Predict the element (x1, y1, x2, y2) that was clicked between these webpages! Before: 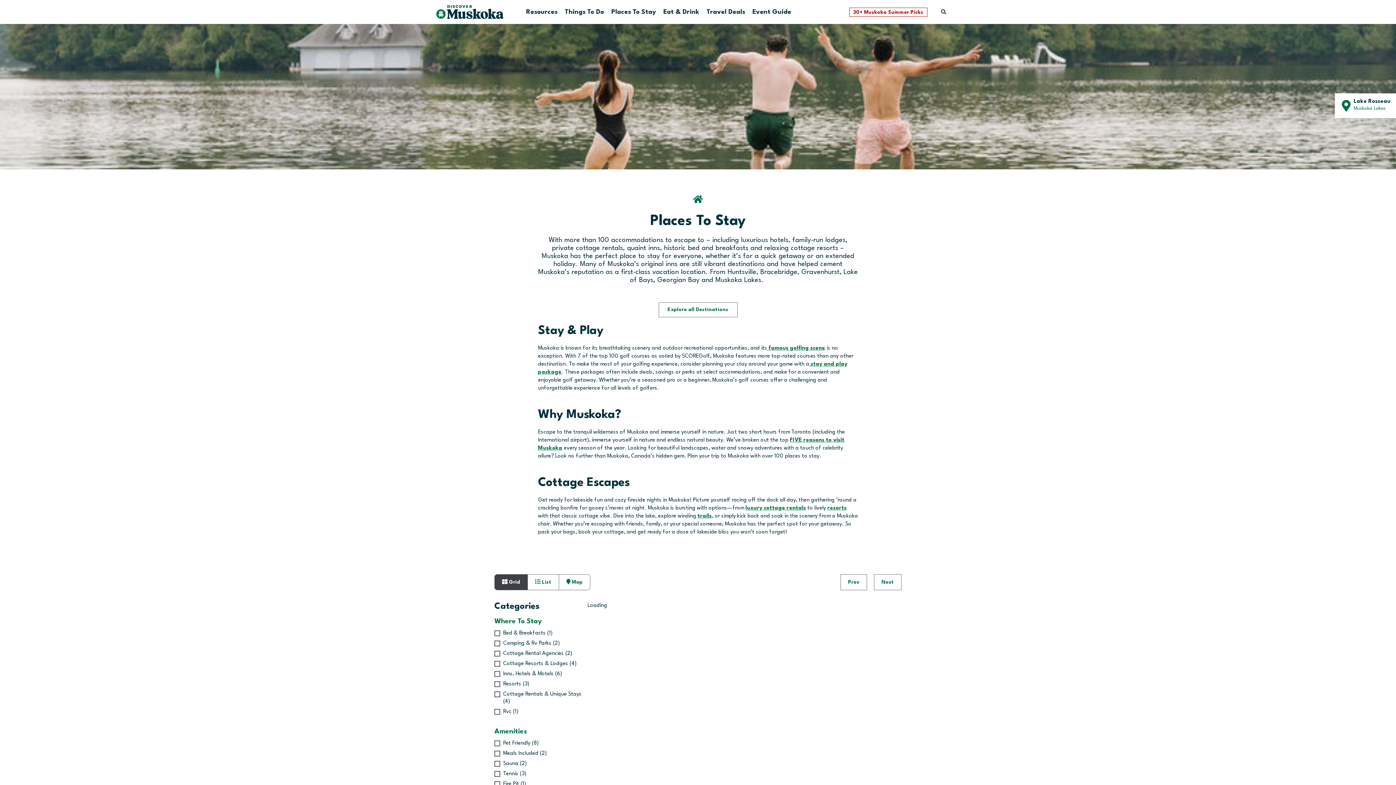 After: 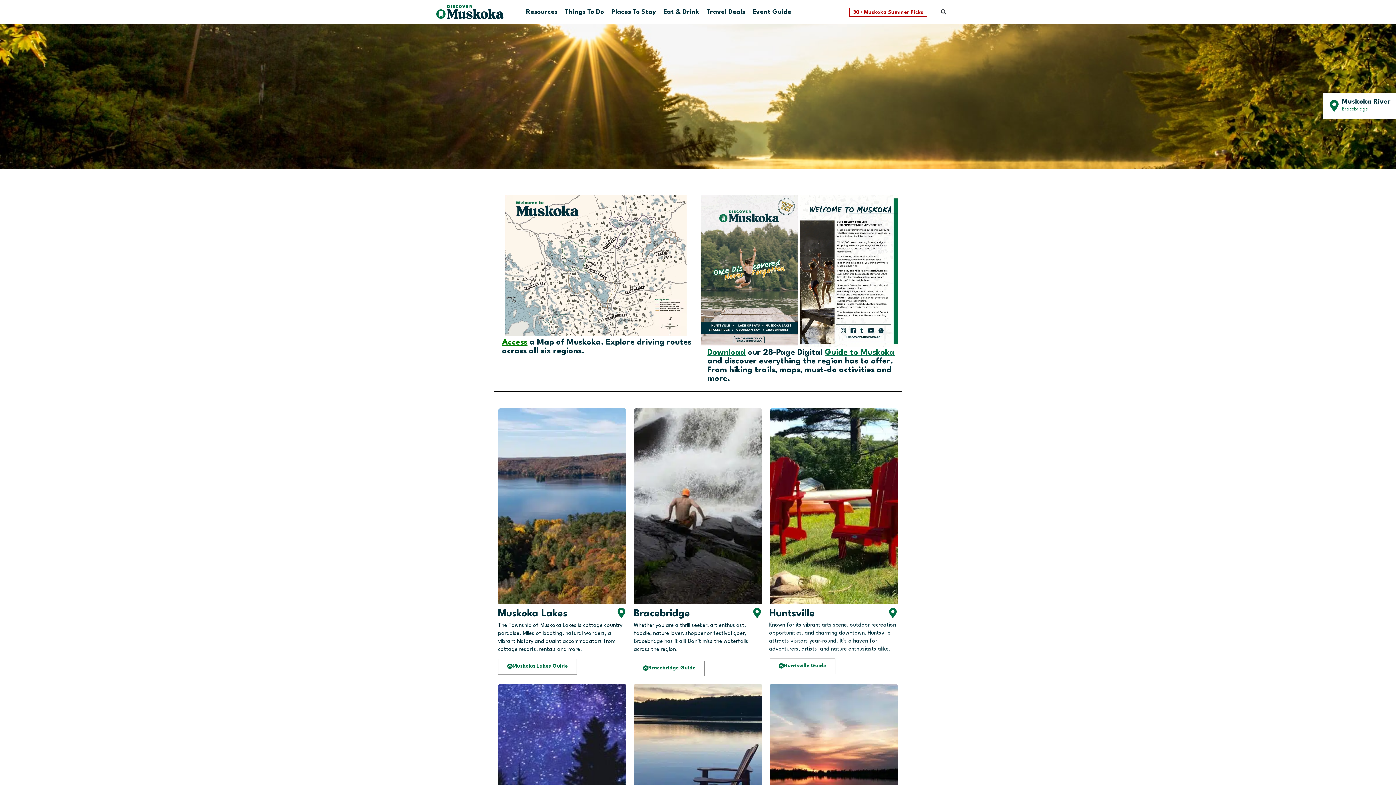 Action: label: Explore all Destinations bbox: (658, 302, 737, 317)